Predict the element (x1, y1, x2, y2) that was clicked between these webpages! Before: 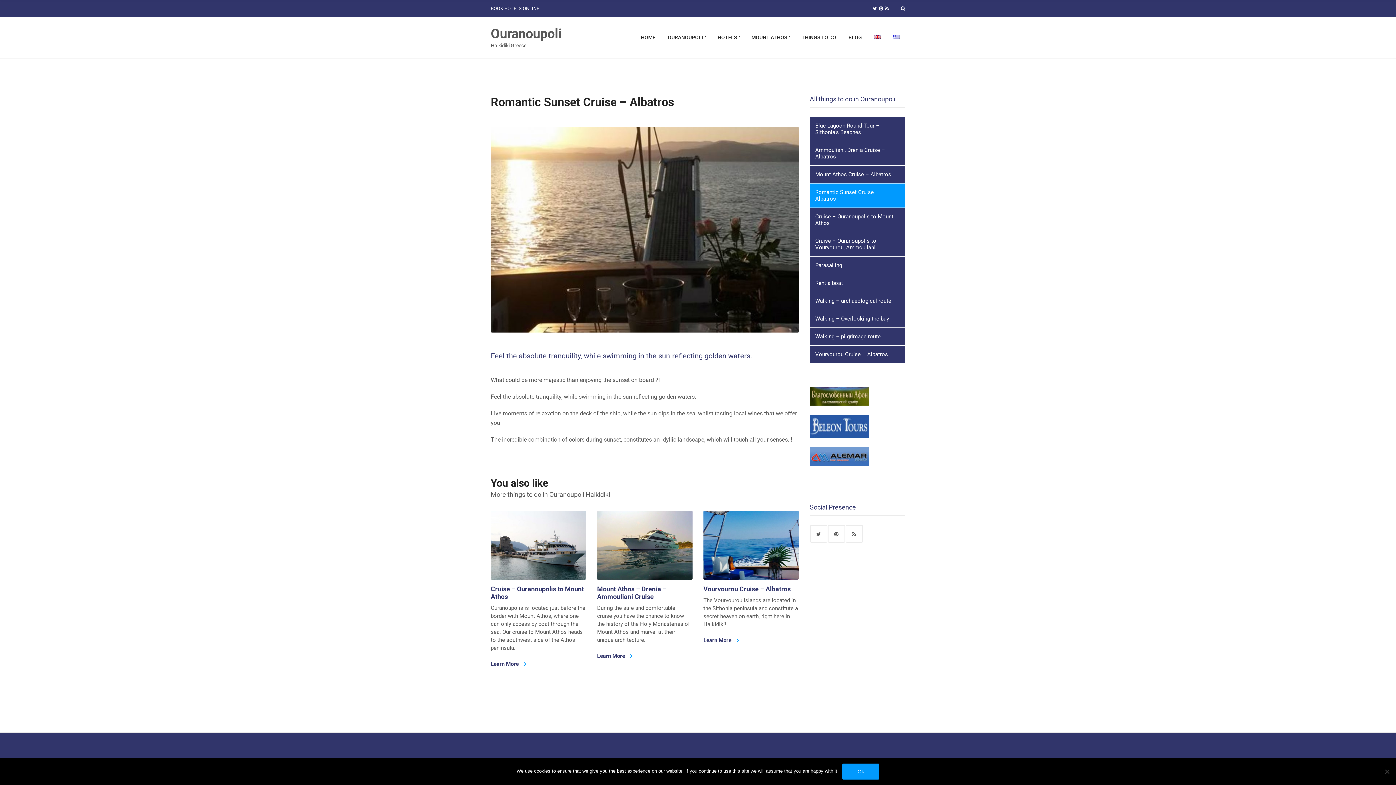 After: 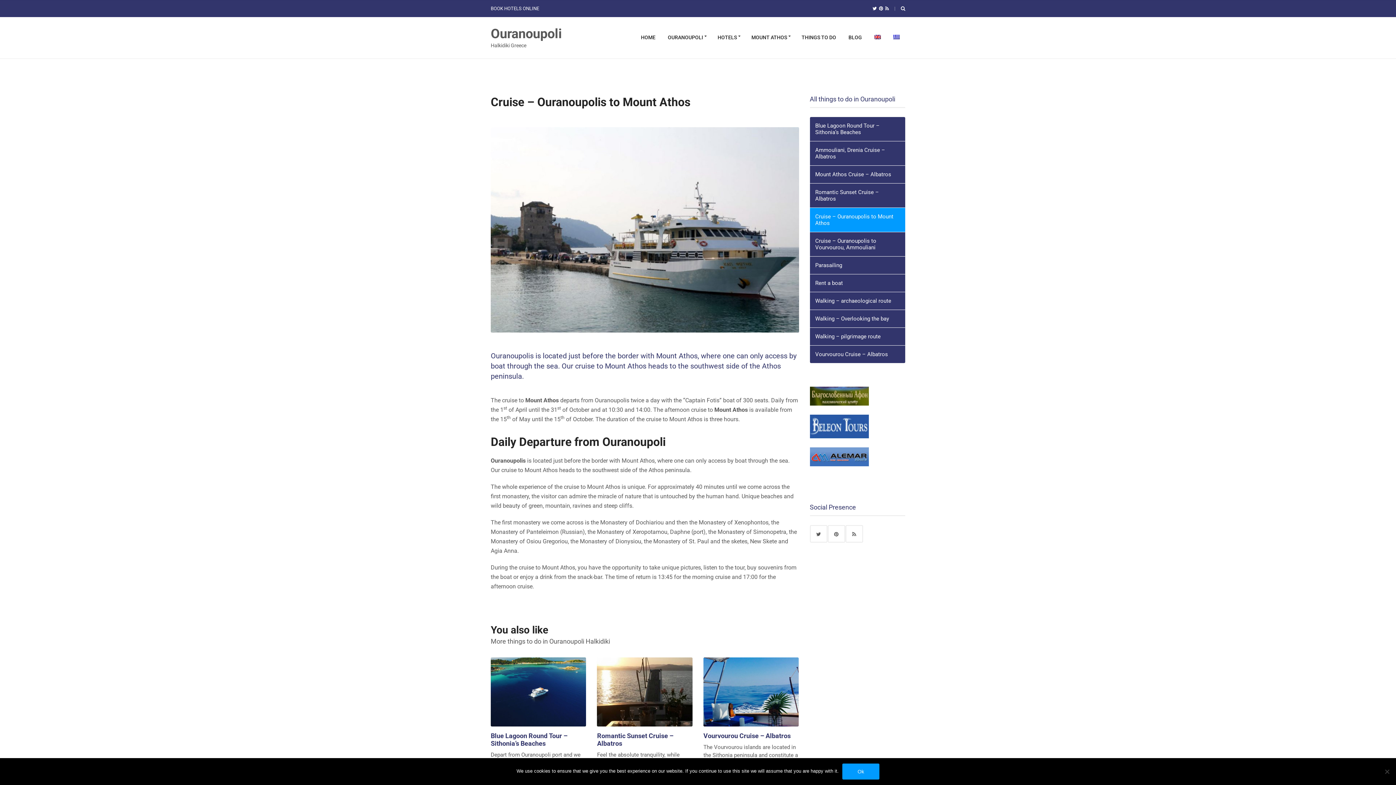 Action: bbox: (810, 208, 905, 232) label: Cruise – Ouranoupolis to Mount Athos